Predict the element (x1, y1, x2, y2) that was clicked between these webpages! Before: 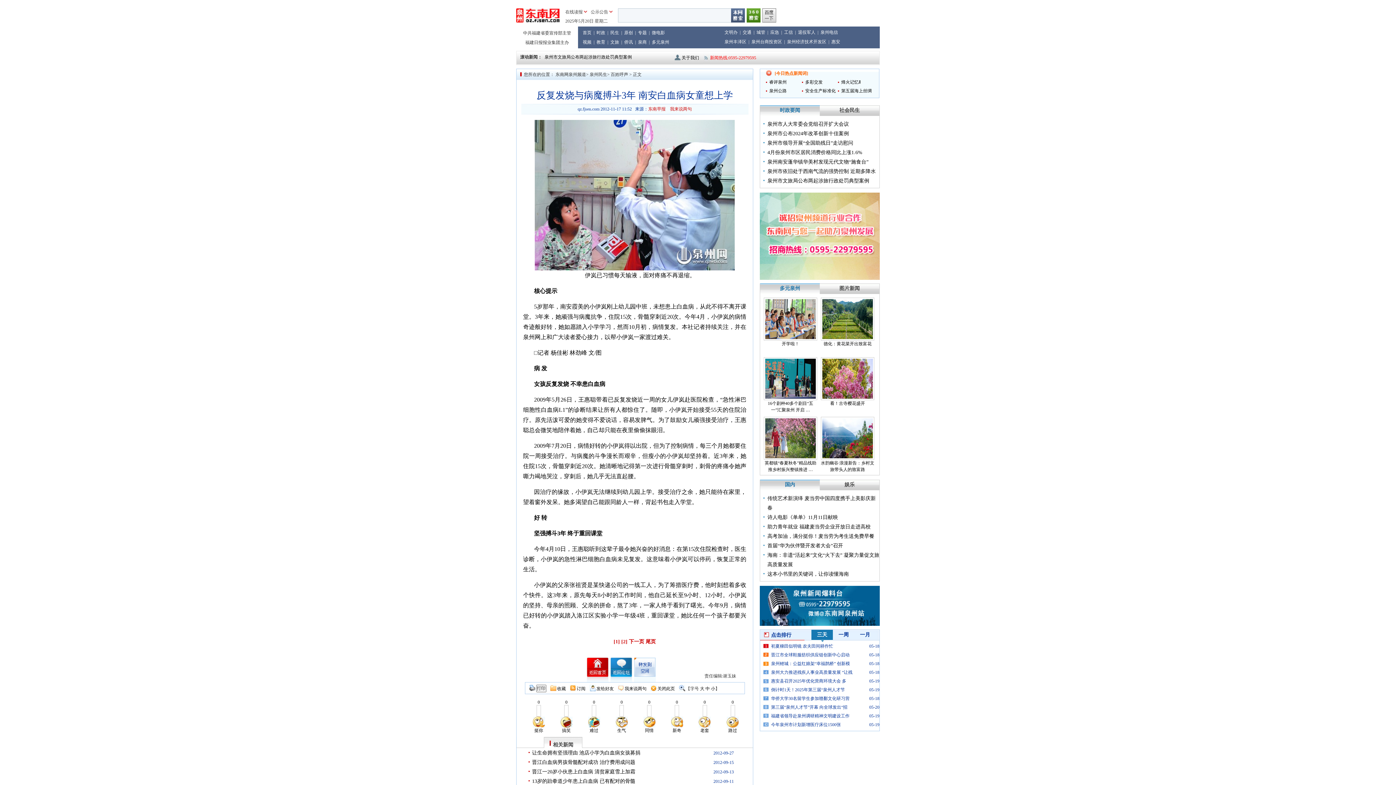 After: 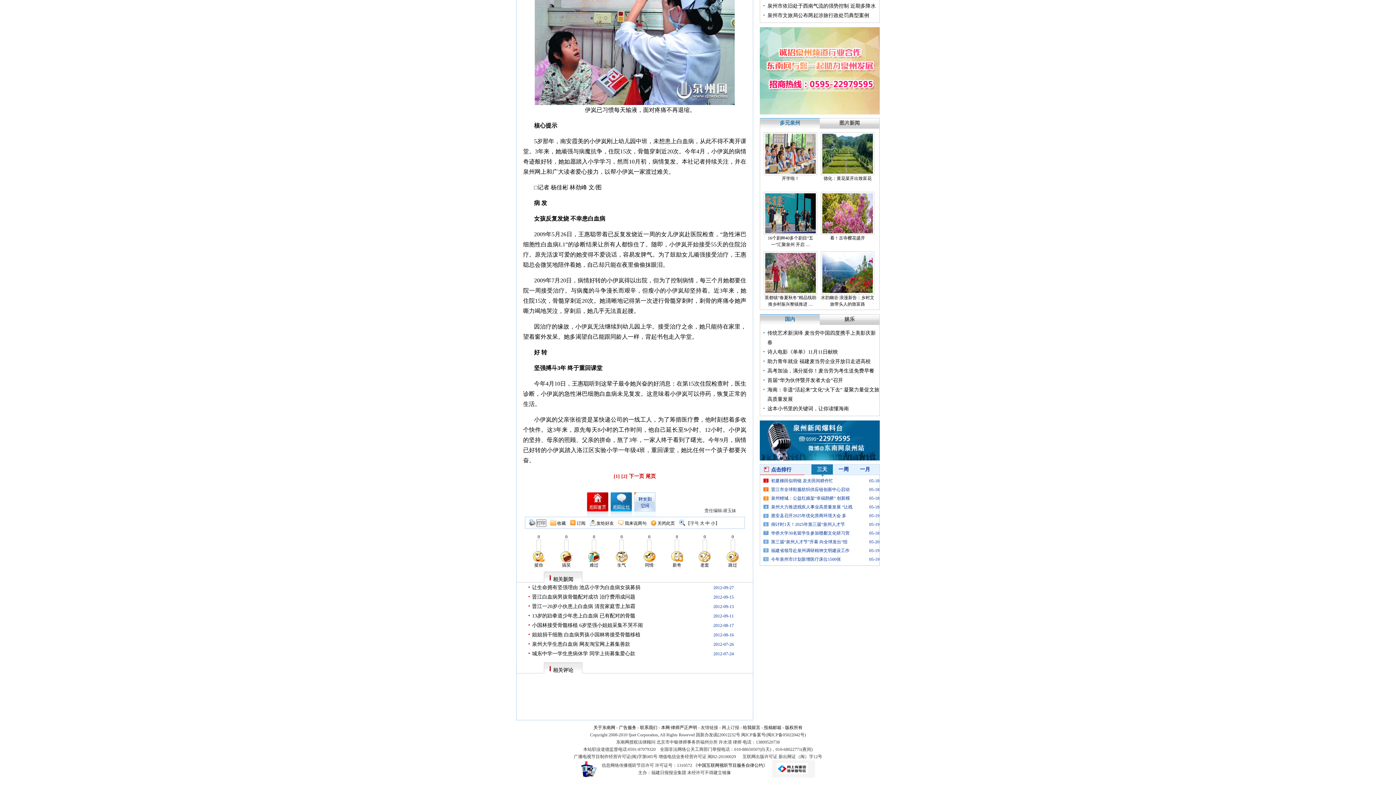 Action: bbox: (670, 106, 692, 111) label: 我来说两句